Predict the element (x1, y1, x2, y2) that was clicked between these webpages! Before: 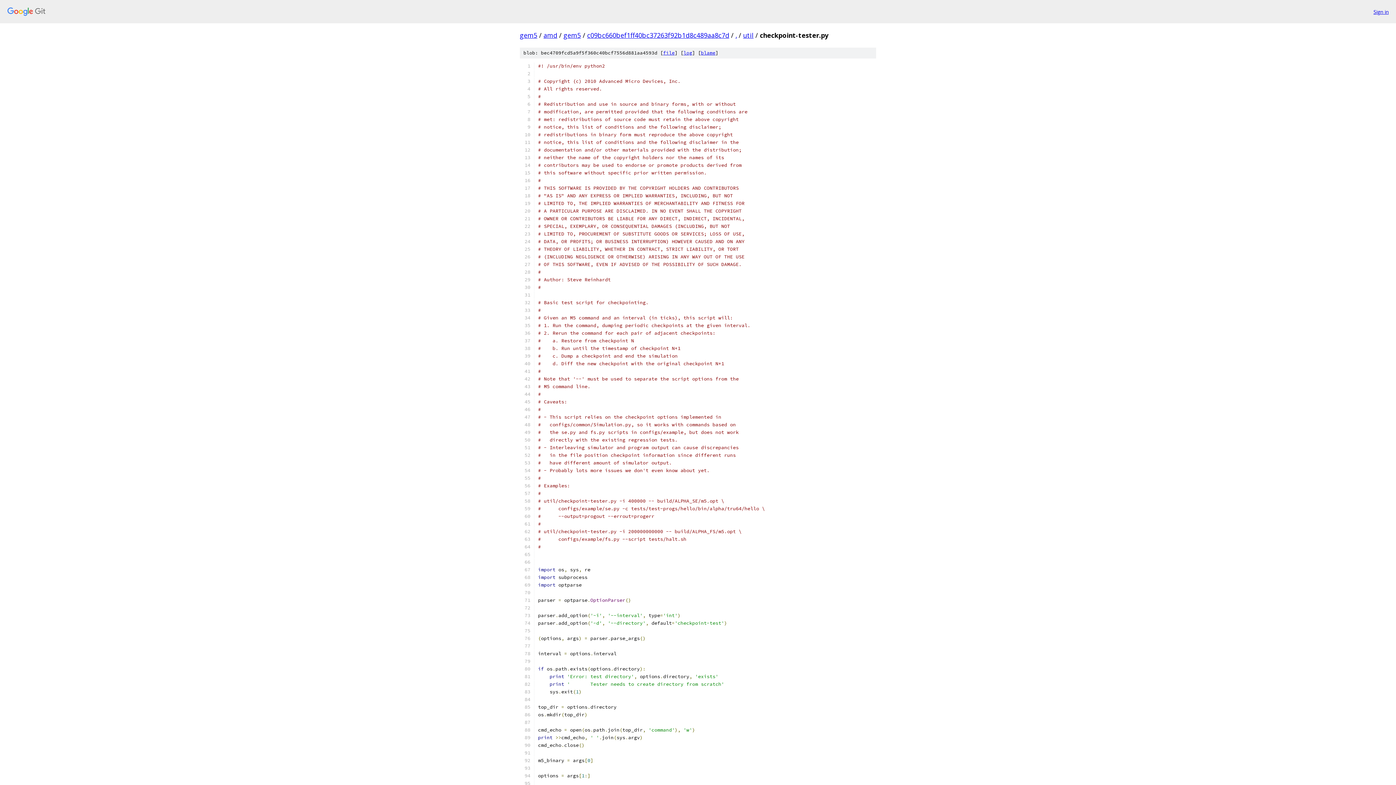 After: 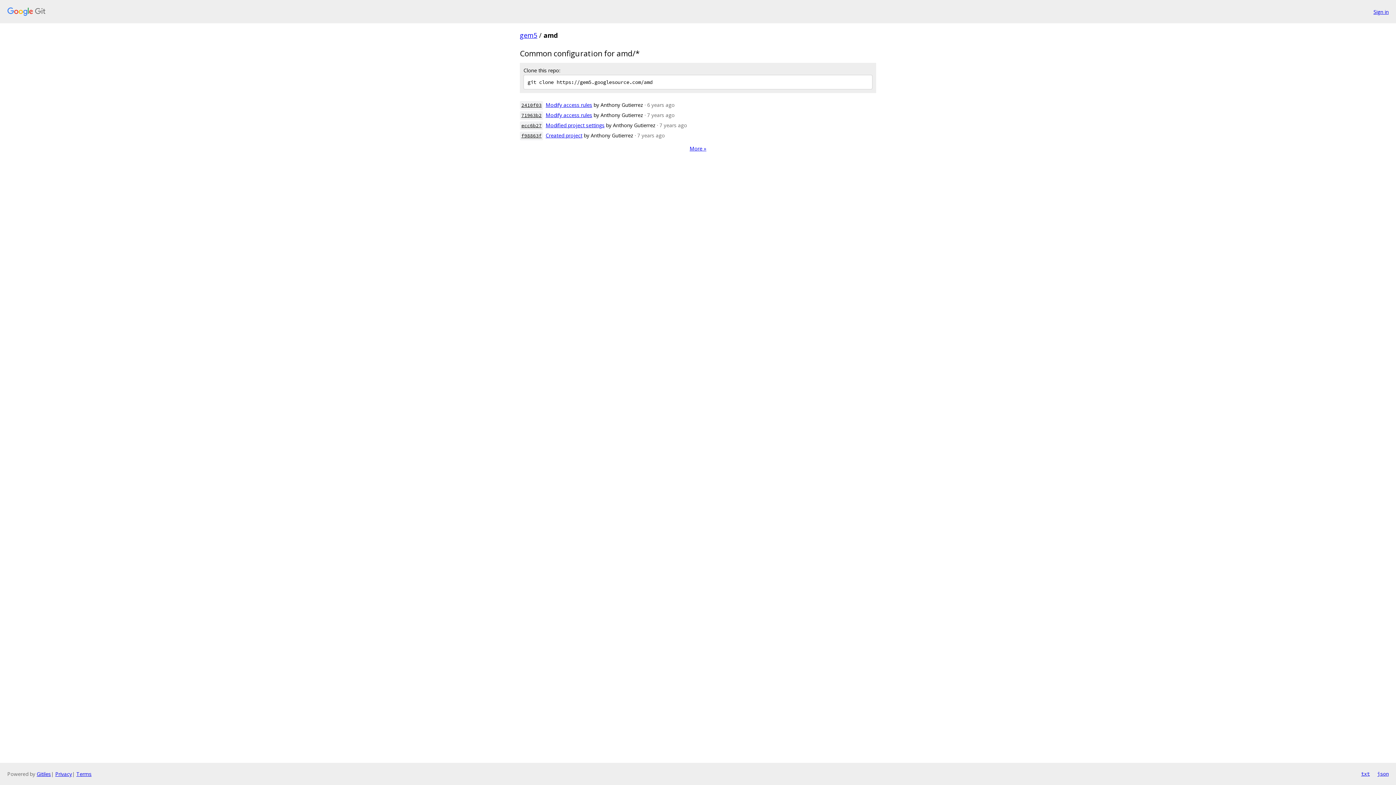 Action: label: amd bbox: (543, 30, 557, 39)